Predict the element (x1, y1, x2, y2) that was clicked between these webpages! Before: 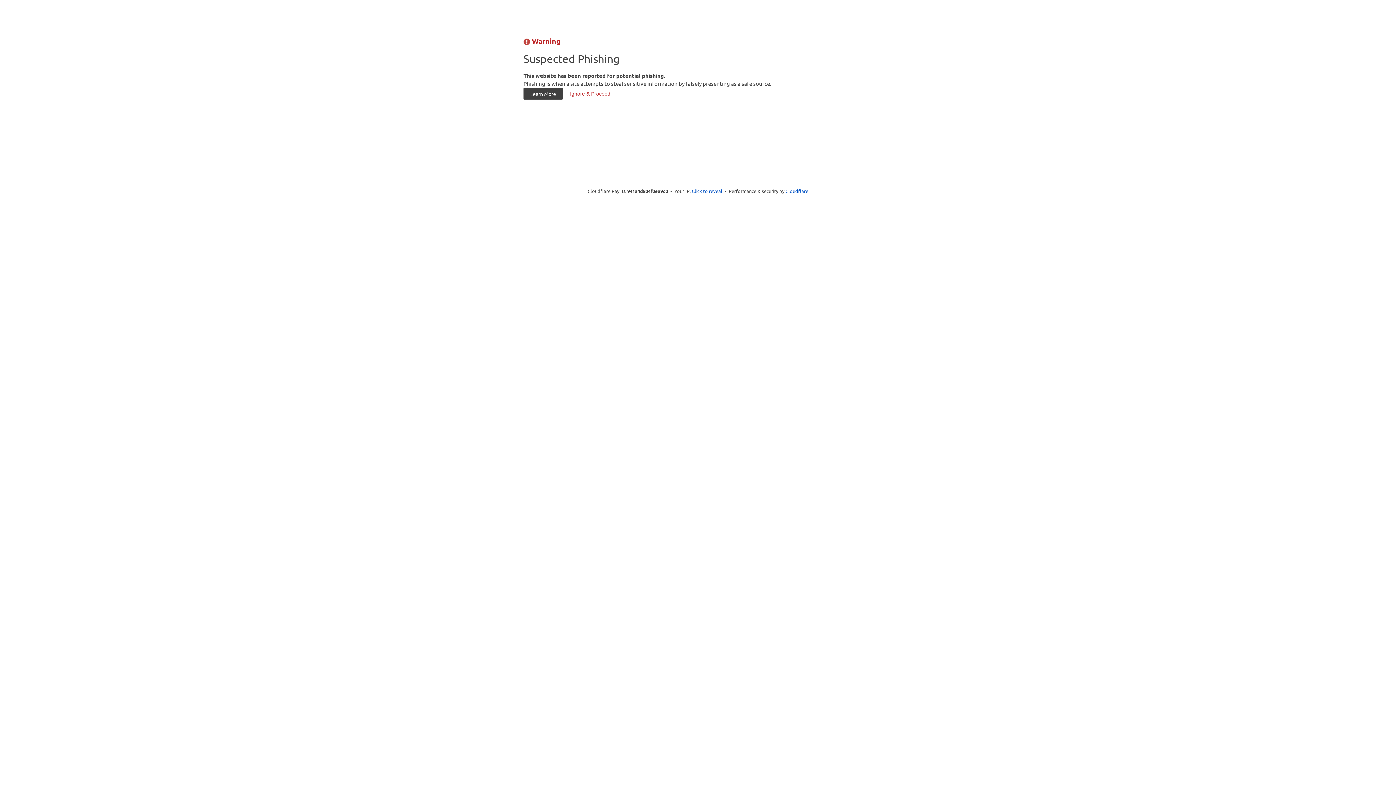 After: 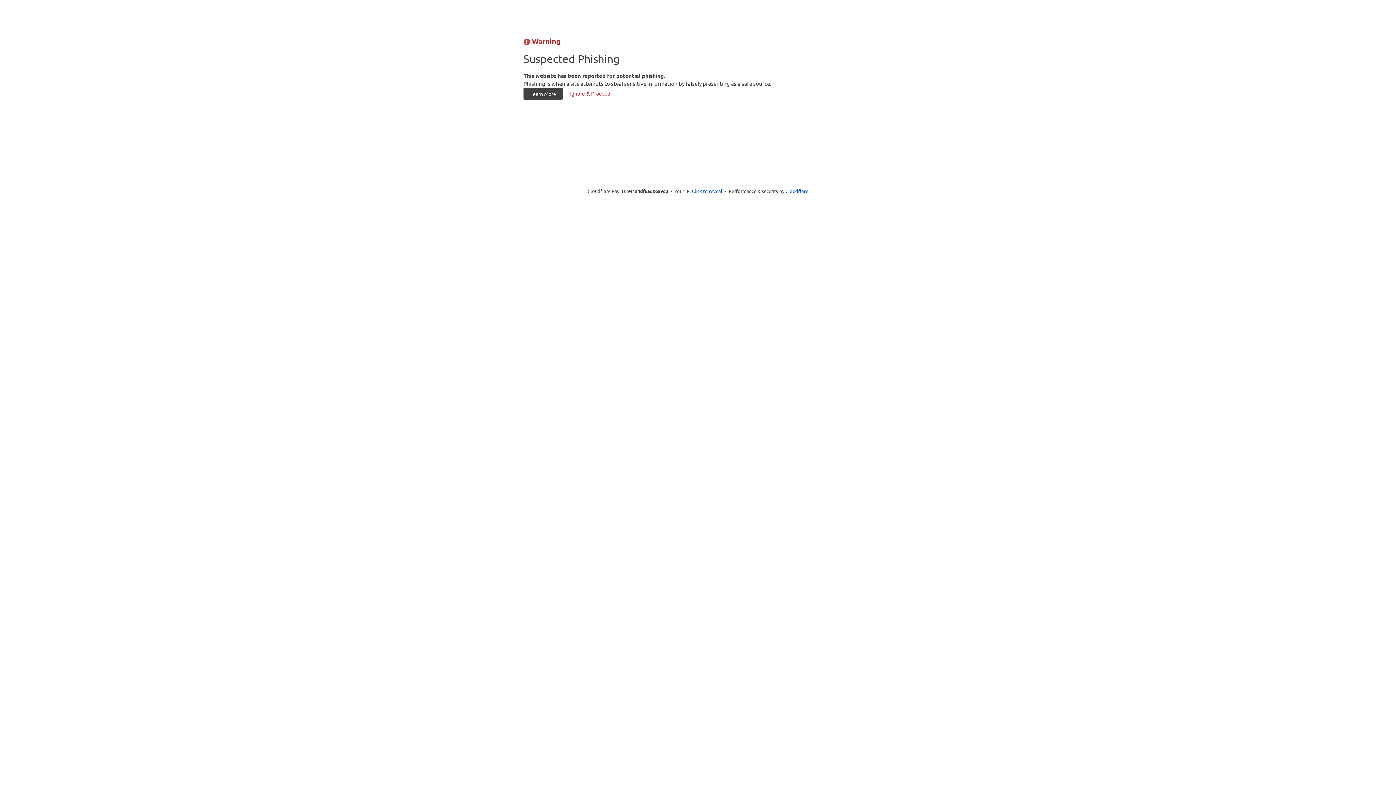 Action: label: Ignore & Proceed bbox: (563, 87, 617, 99)